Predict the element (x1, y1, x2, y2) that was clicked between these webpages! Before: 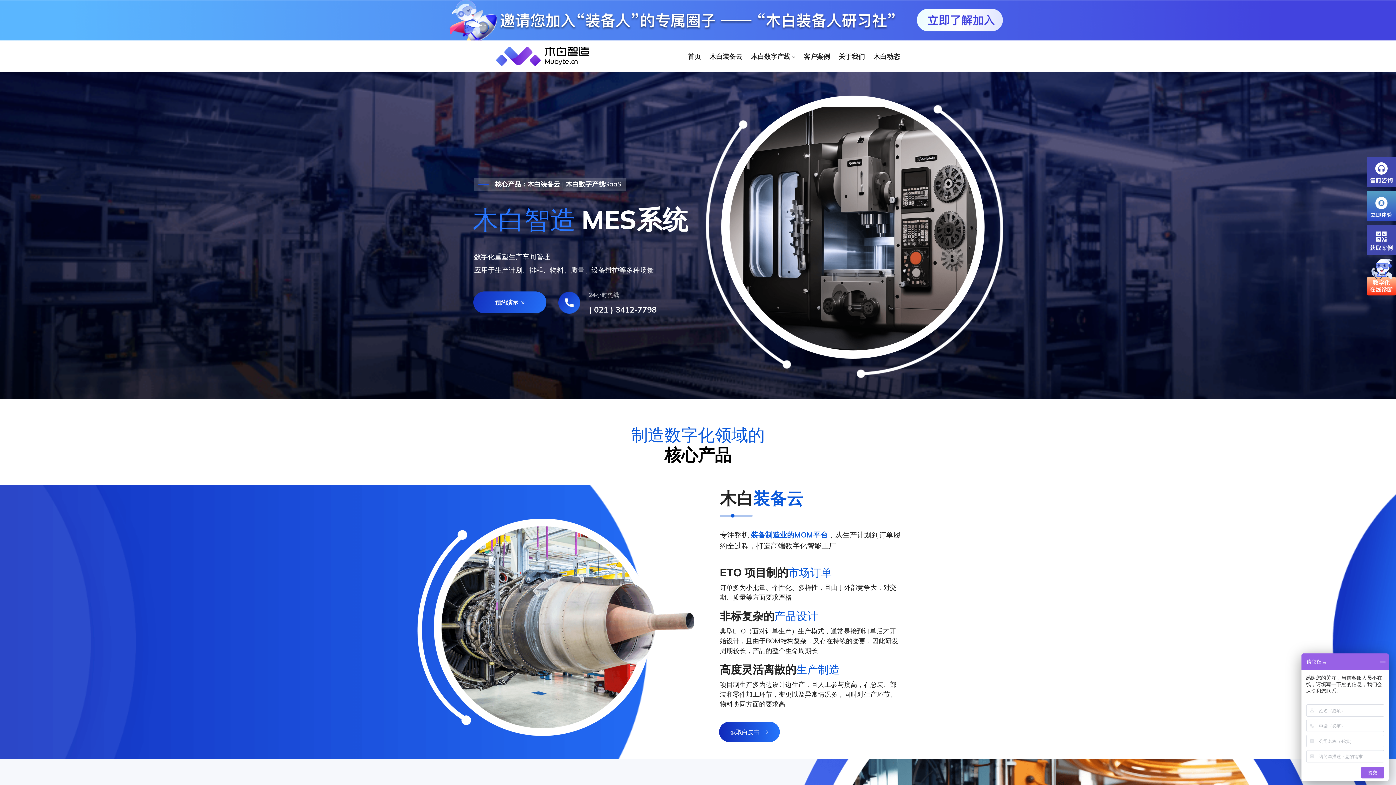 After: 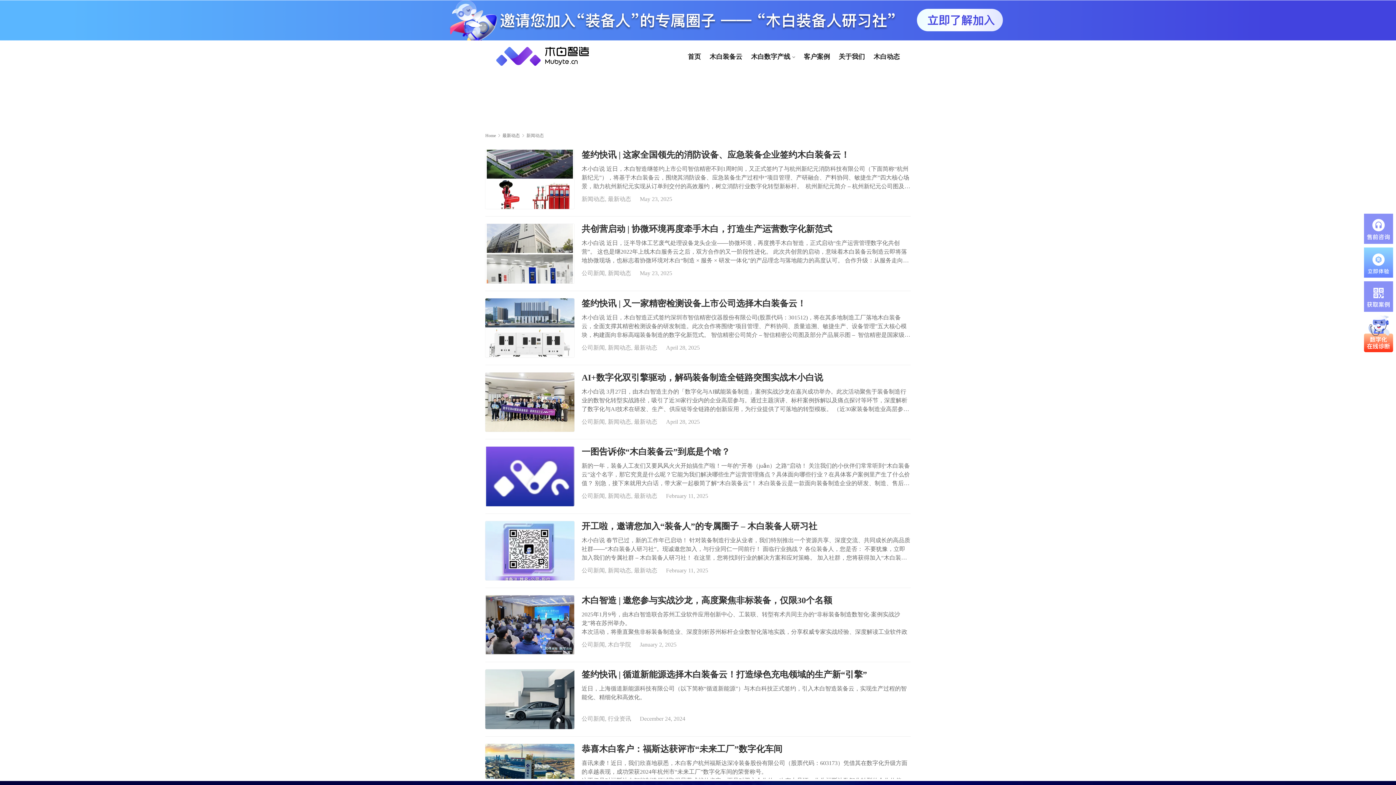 Action: bbox: (873, 51, 900, 61) label: 木白动态